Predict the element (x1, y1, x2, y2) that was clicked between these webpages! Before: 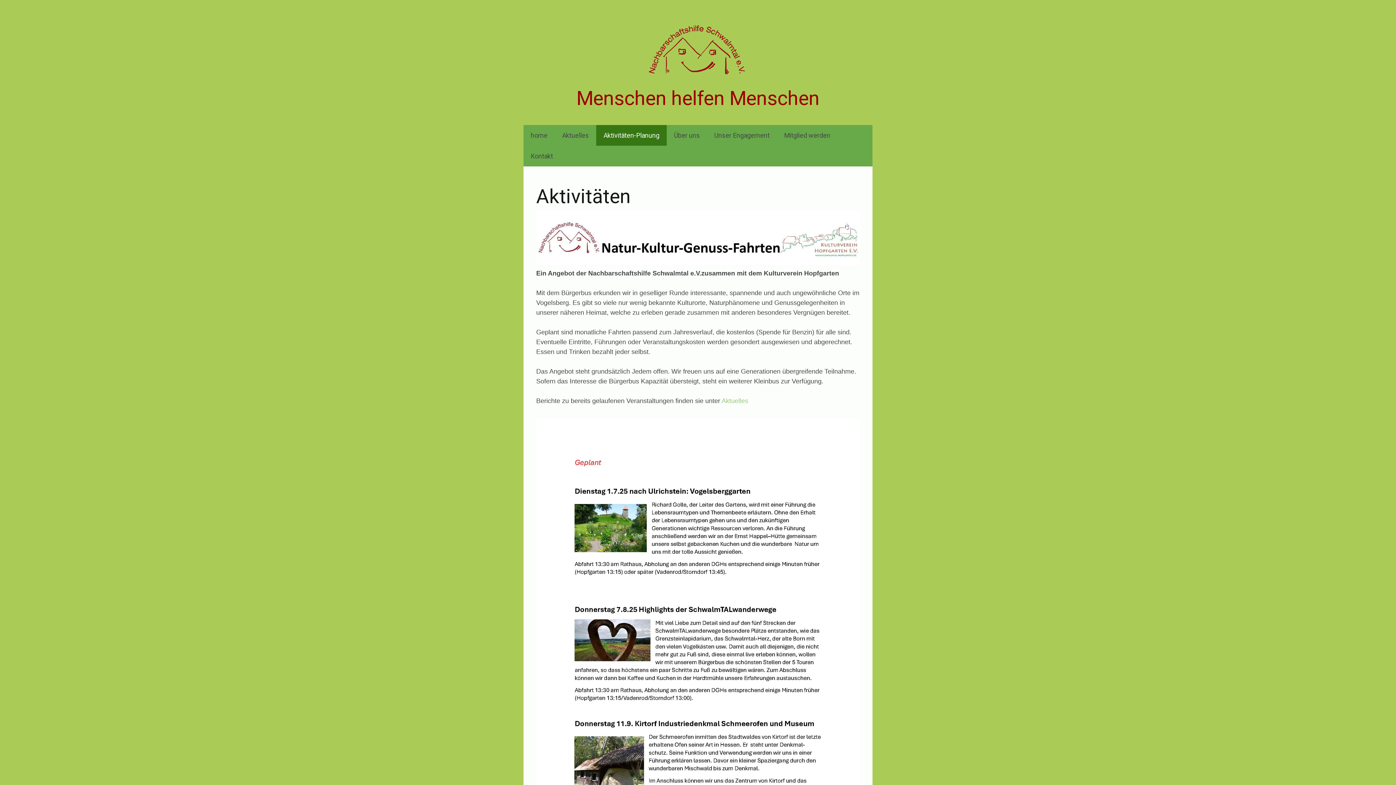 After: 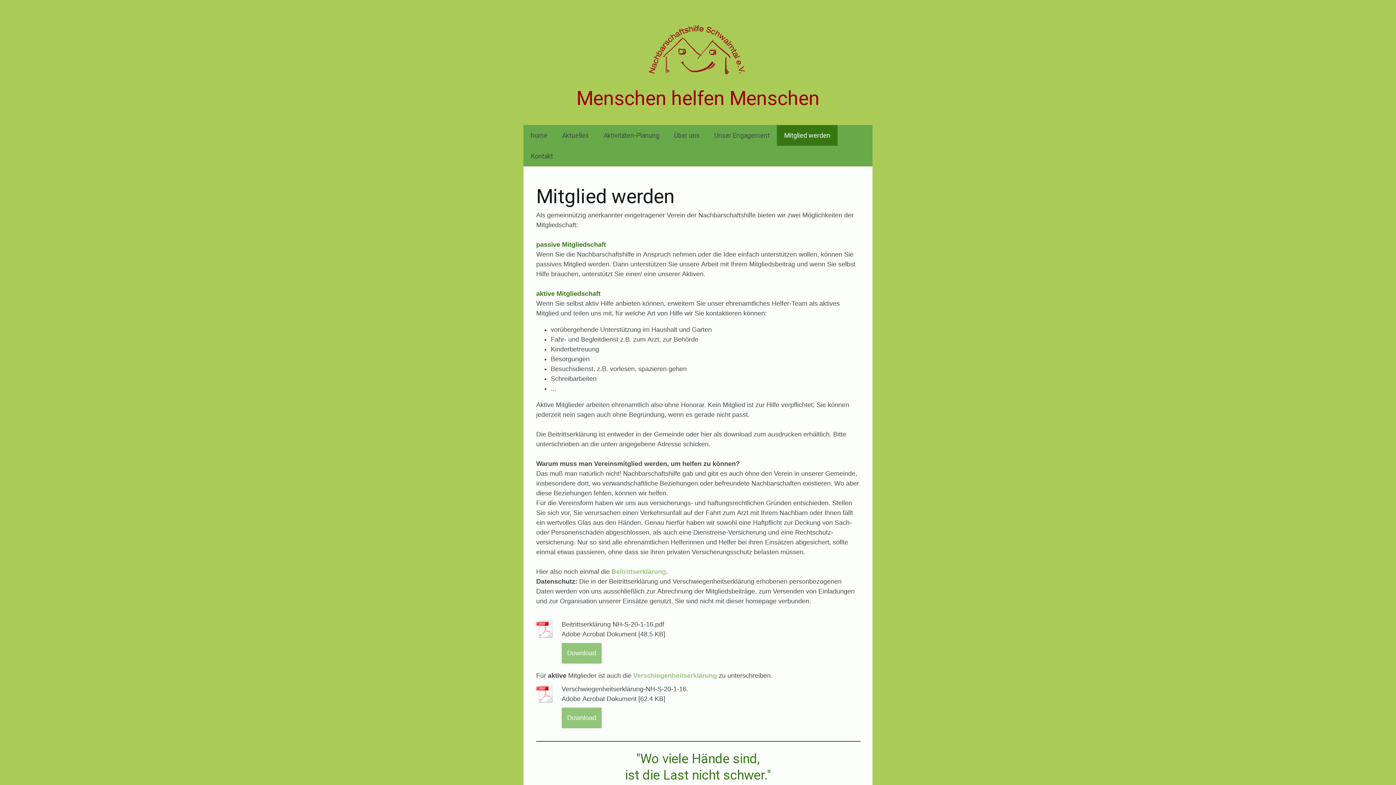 Action: label: Mitglied werden bbox: (777, 124, 837, 145)